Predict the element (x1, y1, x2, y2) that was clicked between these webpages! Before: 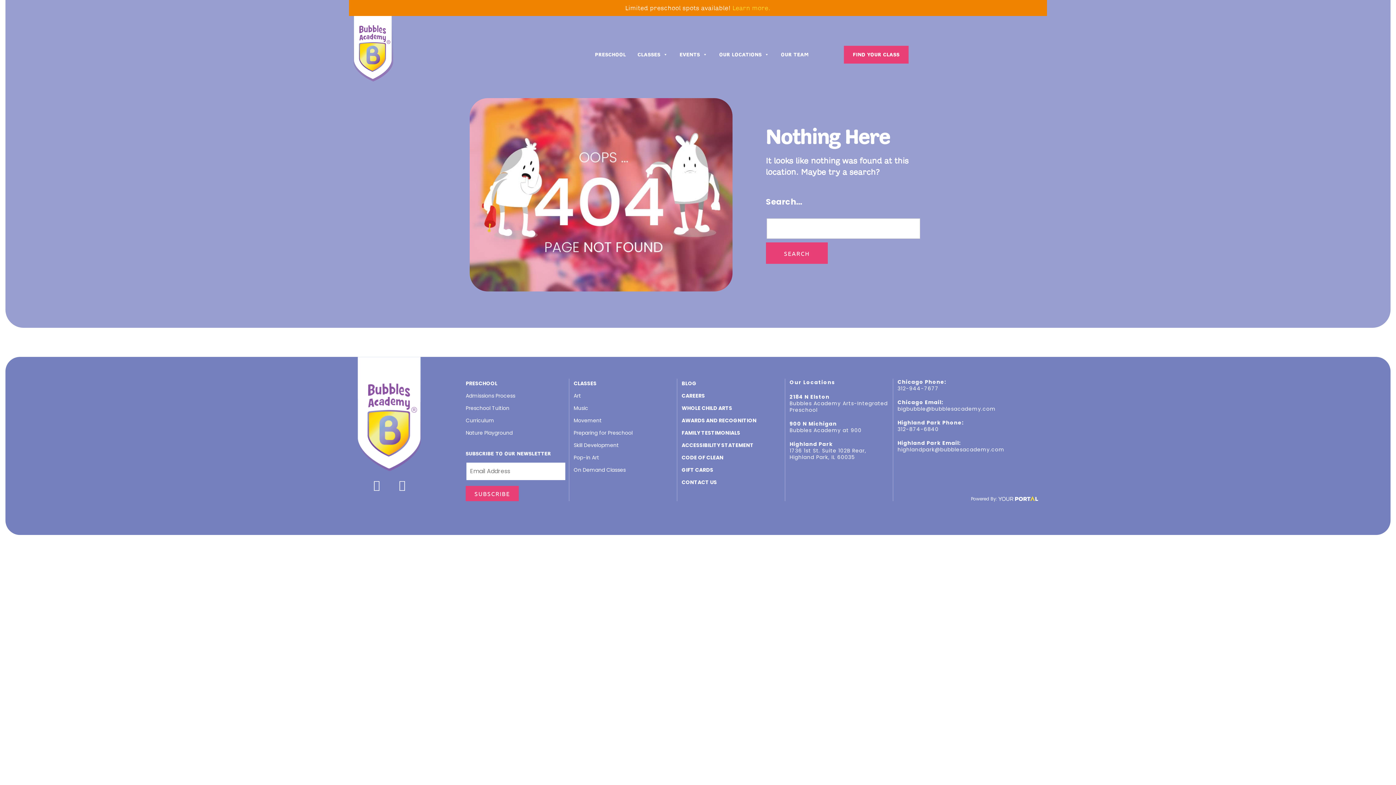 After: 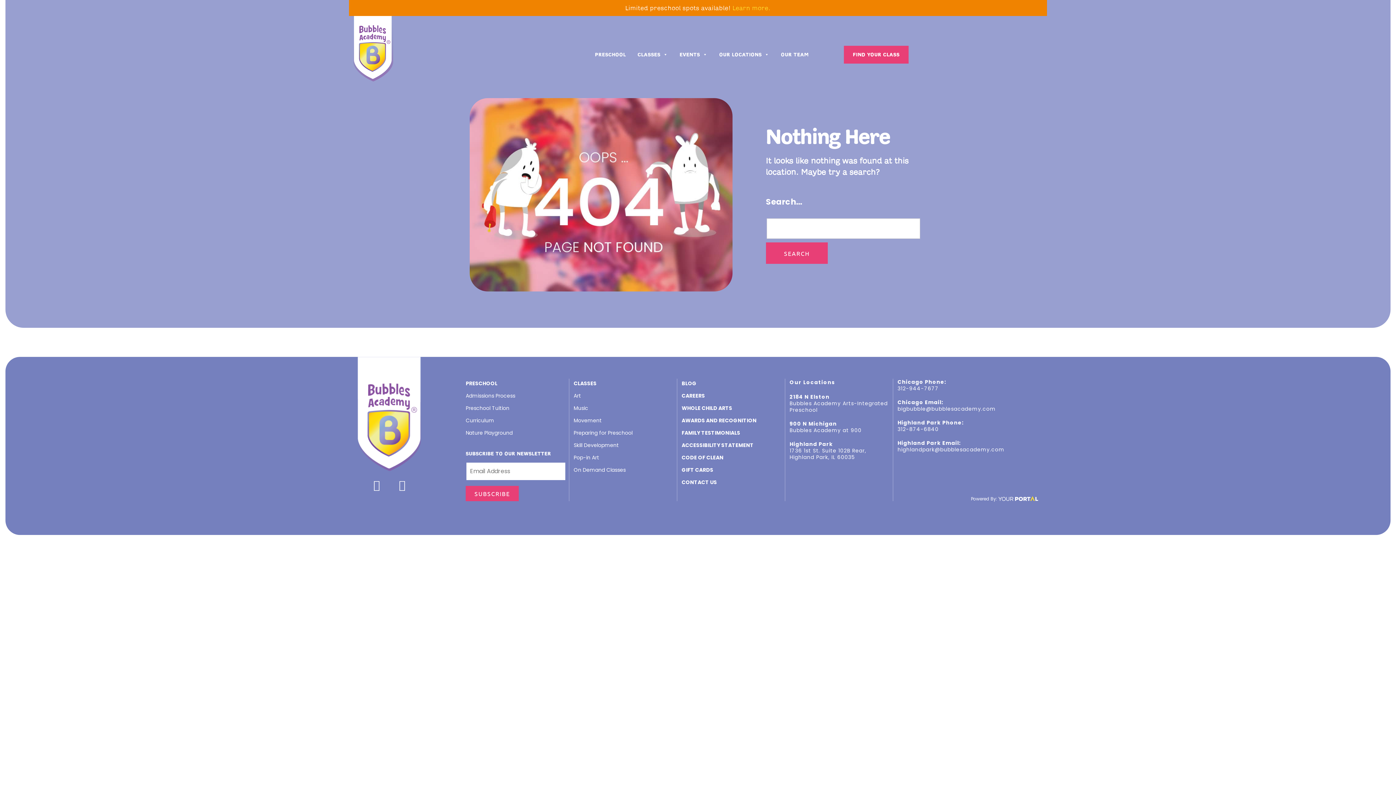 Action: label: 312-874-6840 bbox: (897, 425, 938, 433)